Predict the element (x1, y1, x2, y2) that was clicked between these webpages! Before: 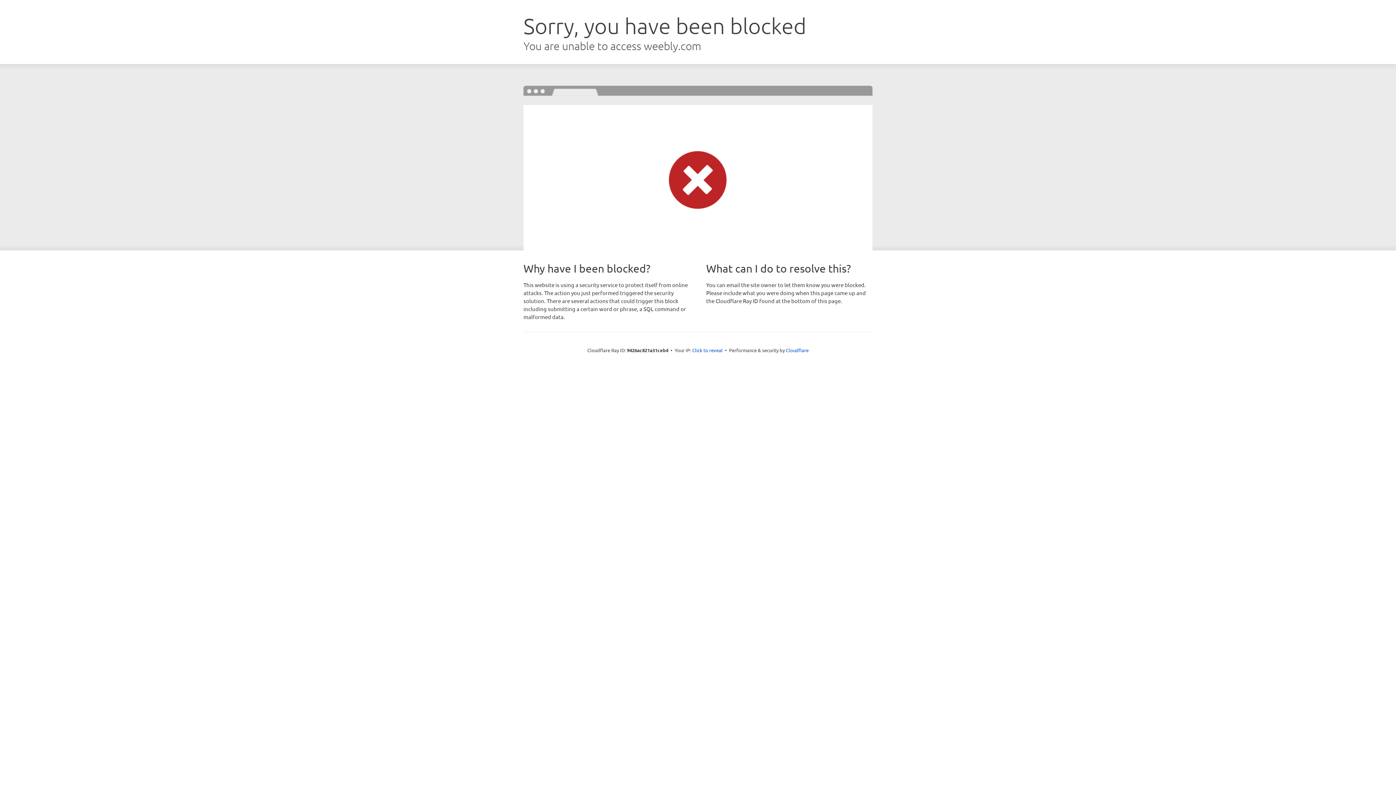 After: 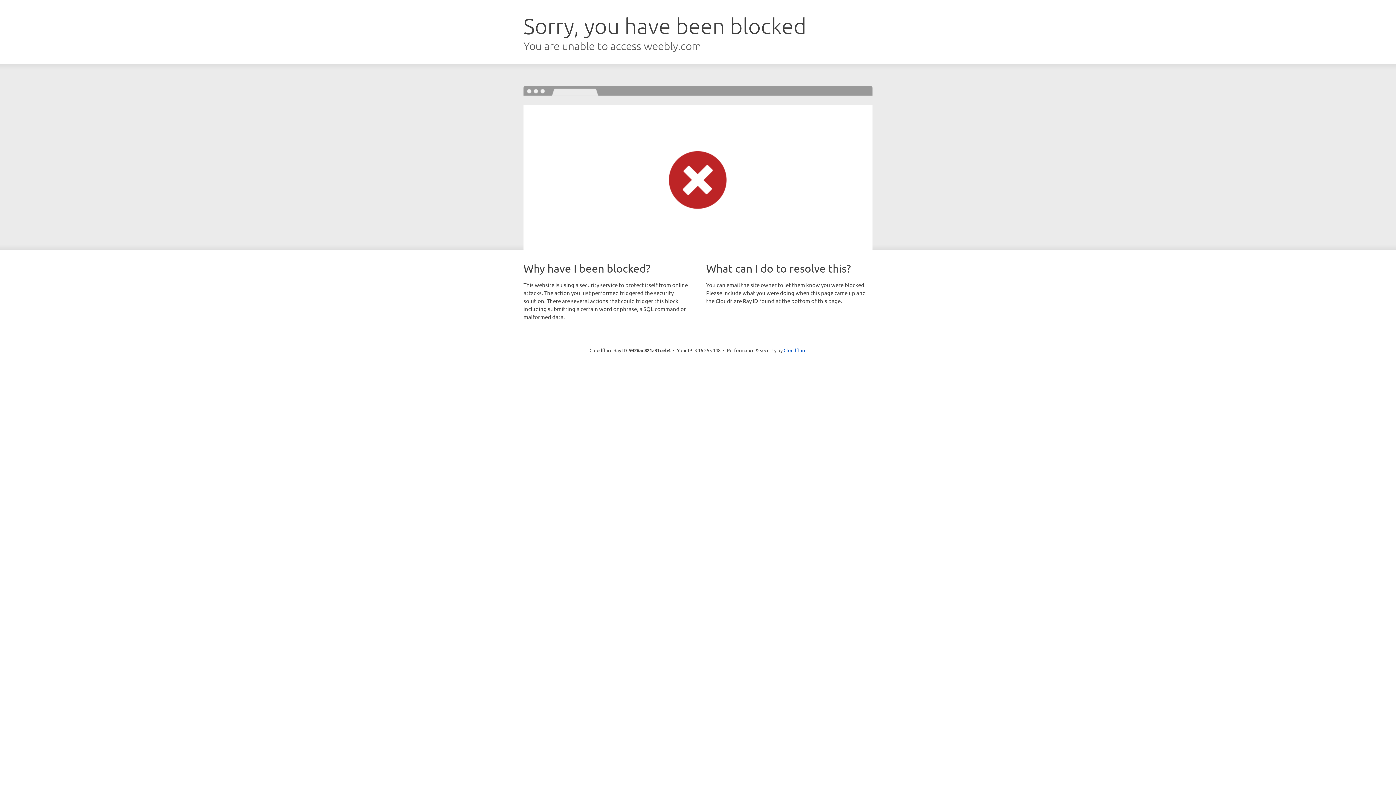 Action: label: Click to reveal bbox: (692, 346, 722, 353)